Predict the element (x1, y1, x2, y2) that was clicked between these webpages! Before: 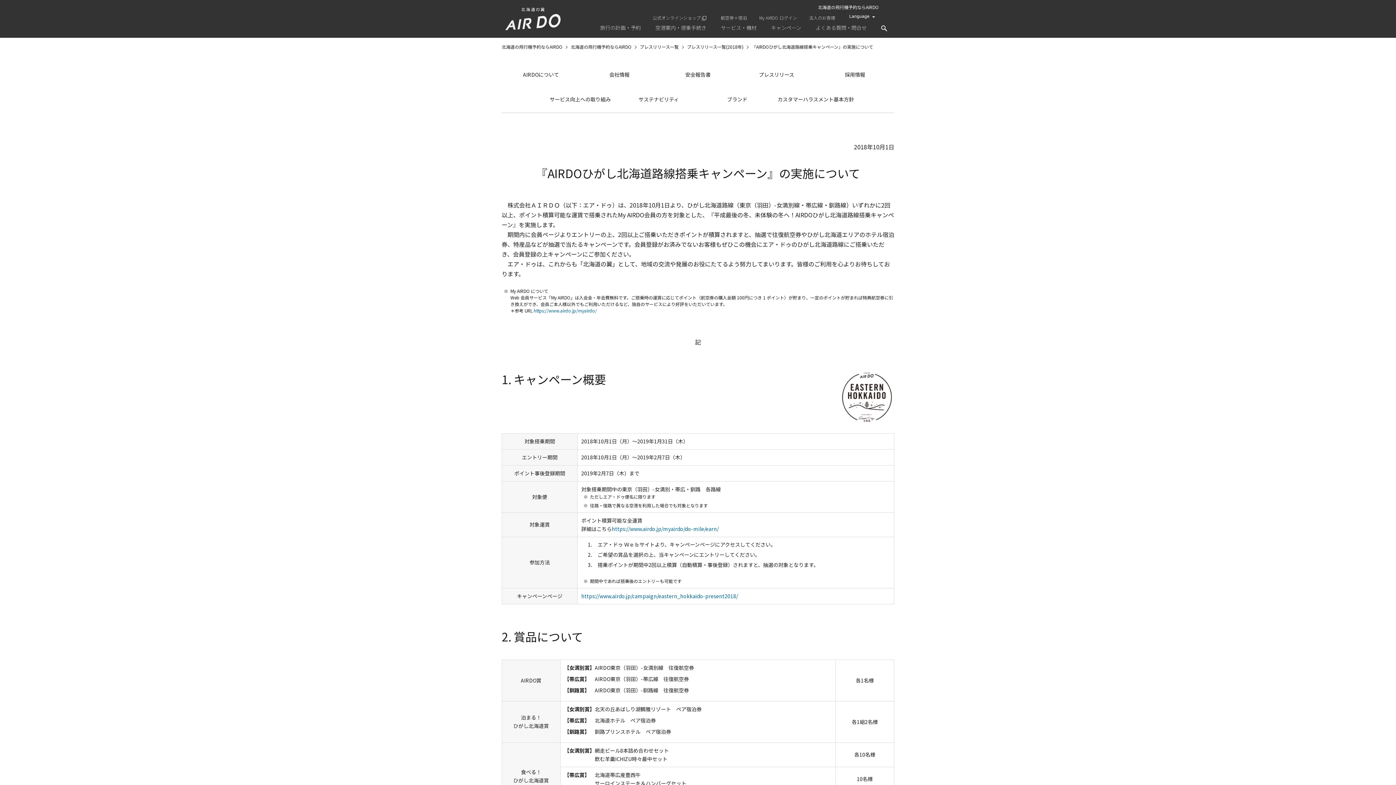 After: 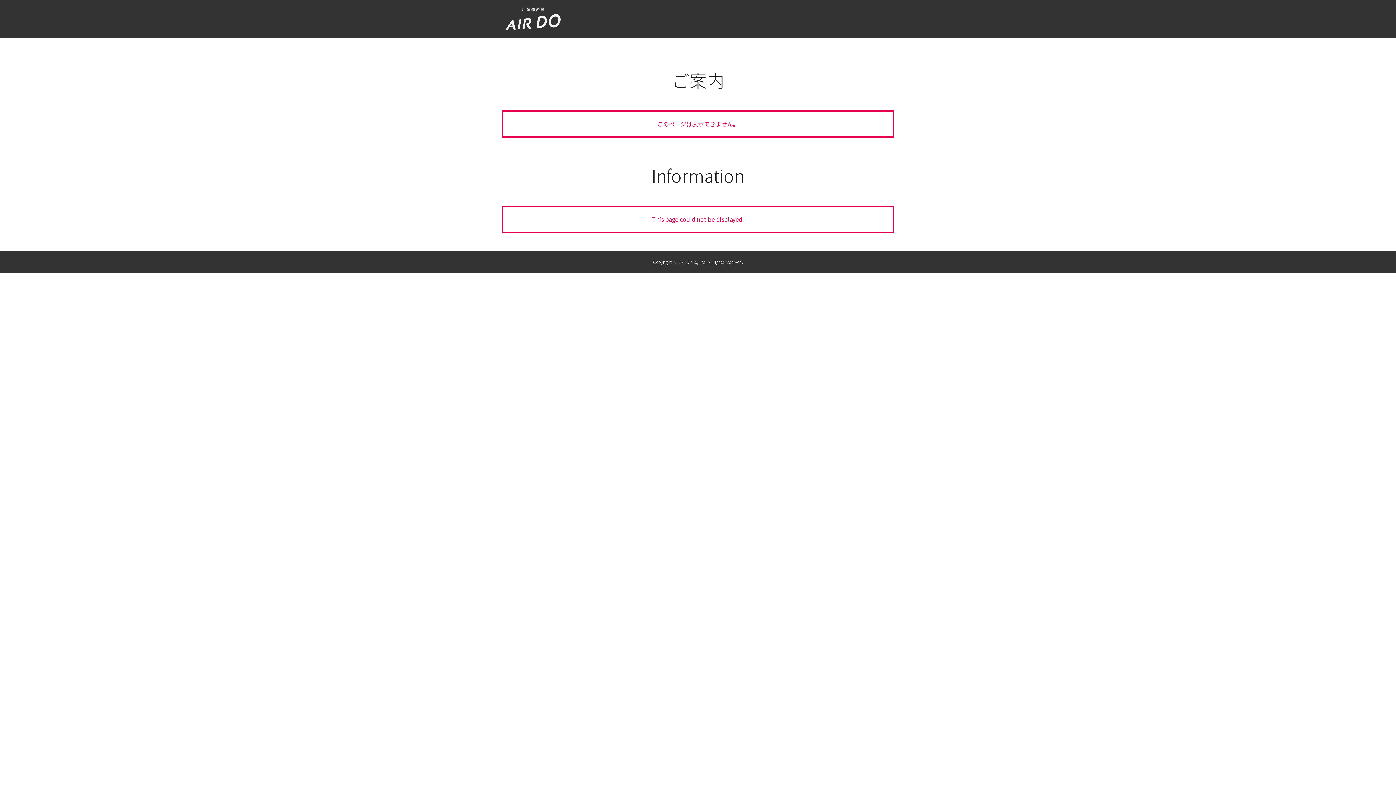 Action: bbox: (581, 592, 738, 600) label: https://www.airdo.jp/campaign/eastern_hokkaido-present2018/